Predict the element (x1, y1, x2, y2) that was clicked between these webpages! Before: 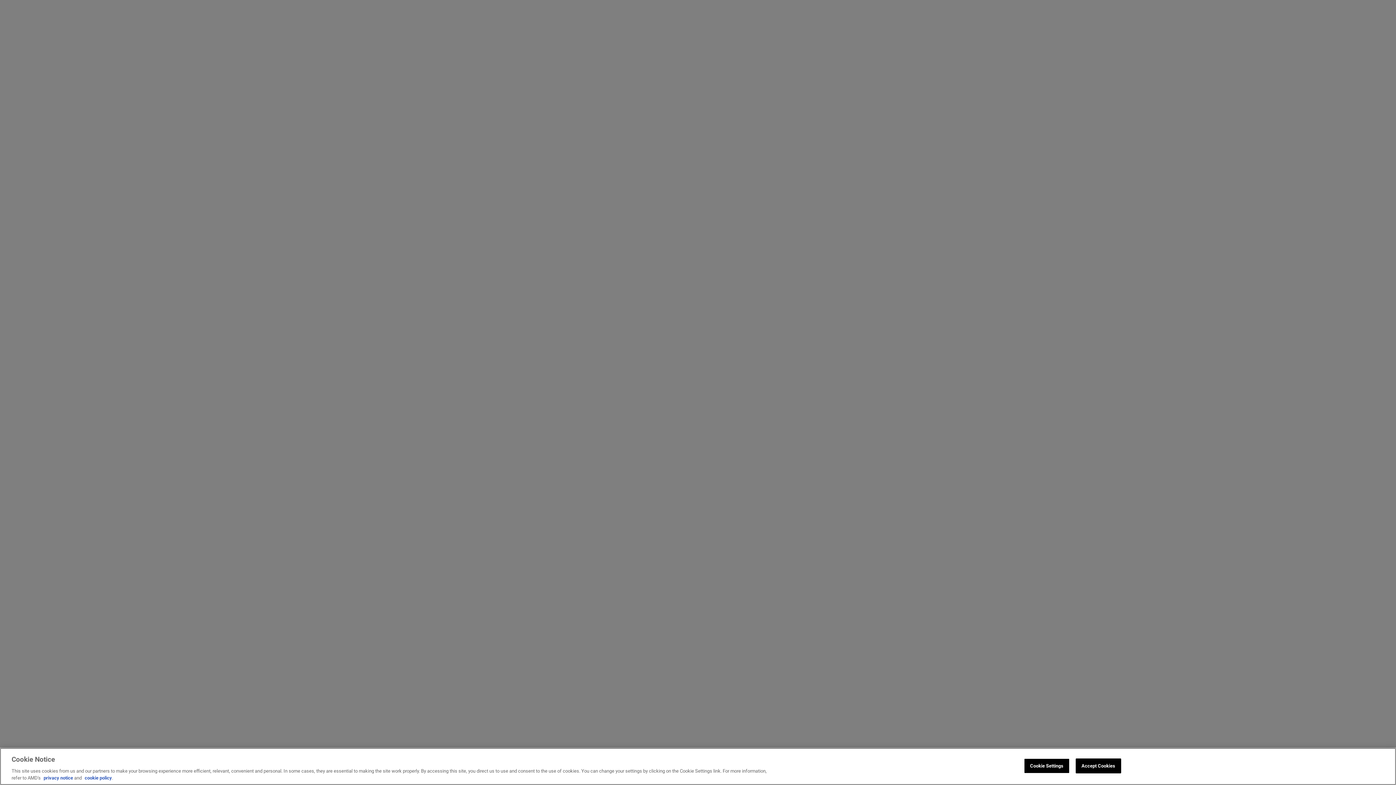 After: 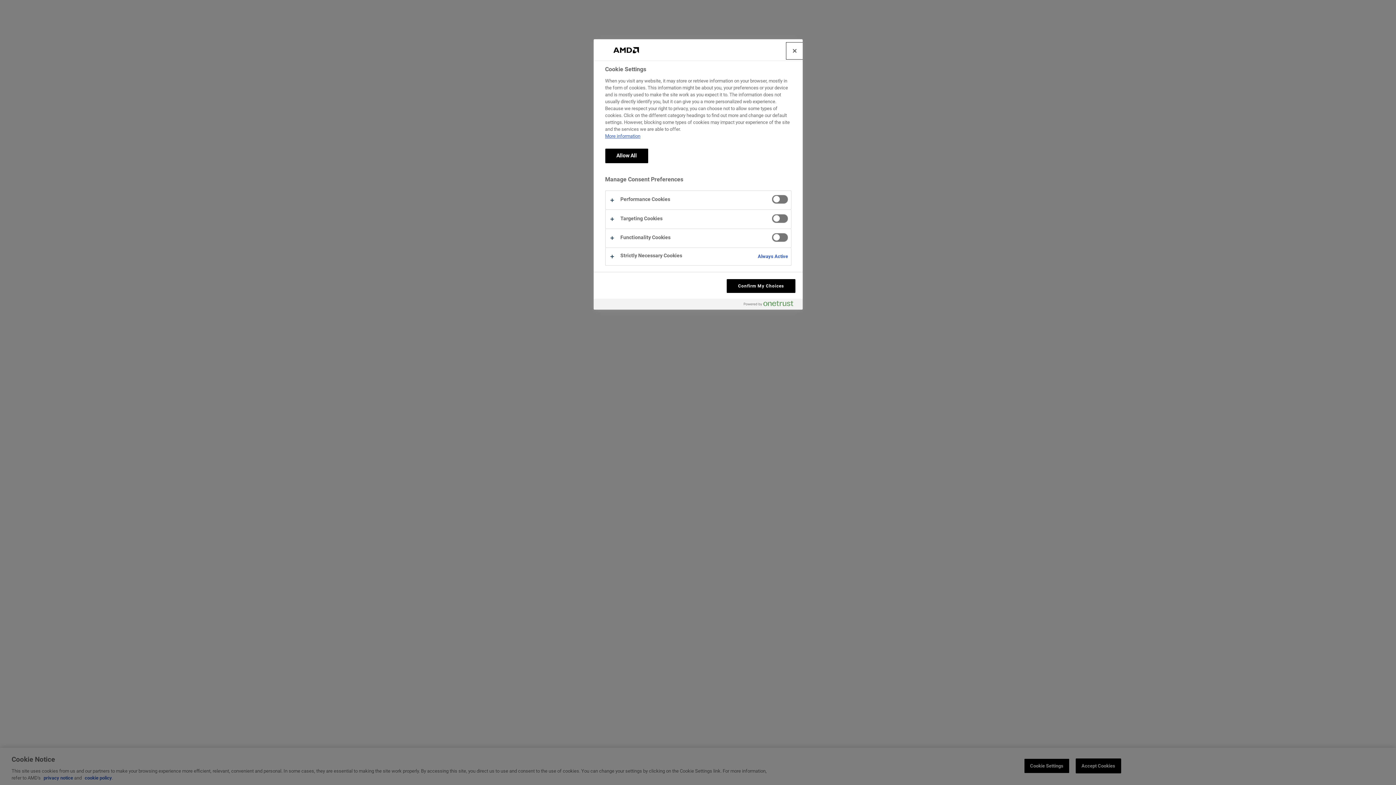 Action: label: Cookie Settings bbox: (1024, 758, 1069, 773)